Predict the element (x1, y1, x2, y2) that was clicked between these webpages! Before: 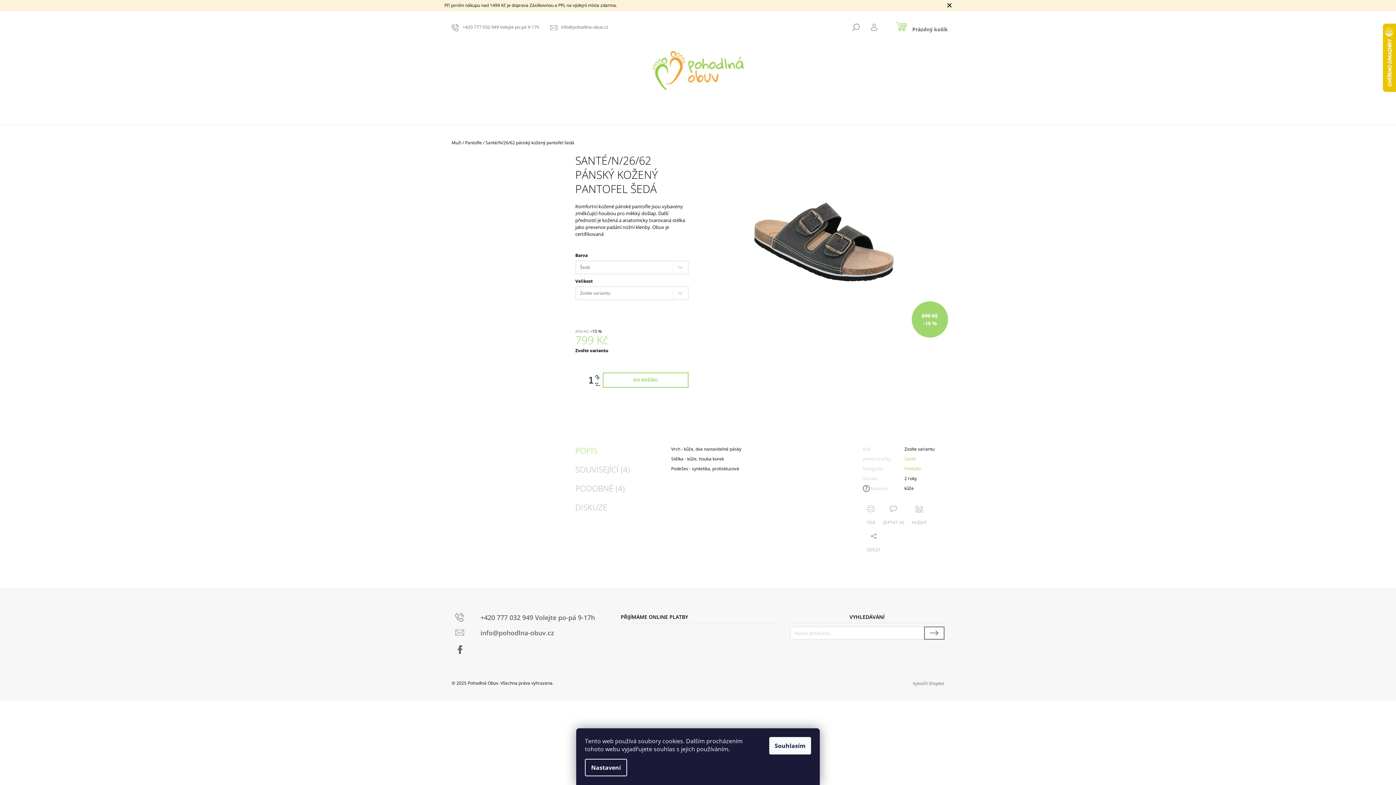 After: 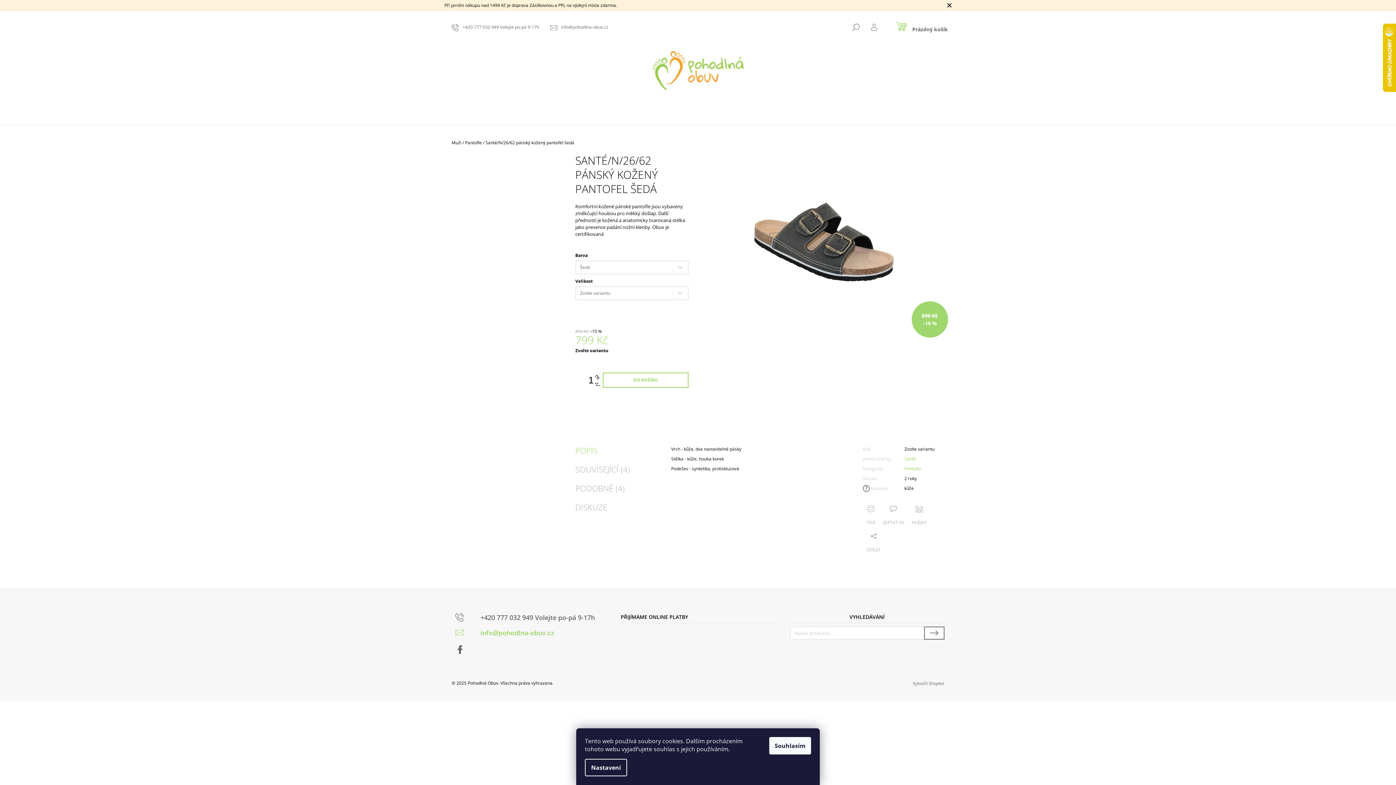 Action: label: info@pohodlna-obuv.cz bbox: (455, 626, 606, 641)